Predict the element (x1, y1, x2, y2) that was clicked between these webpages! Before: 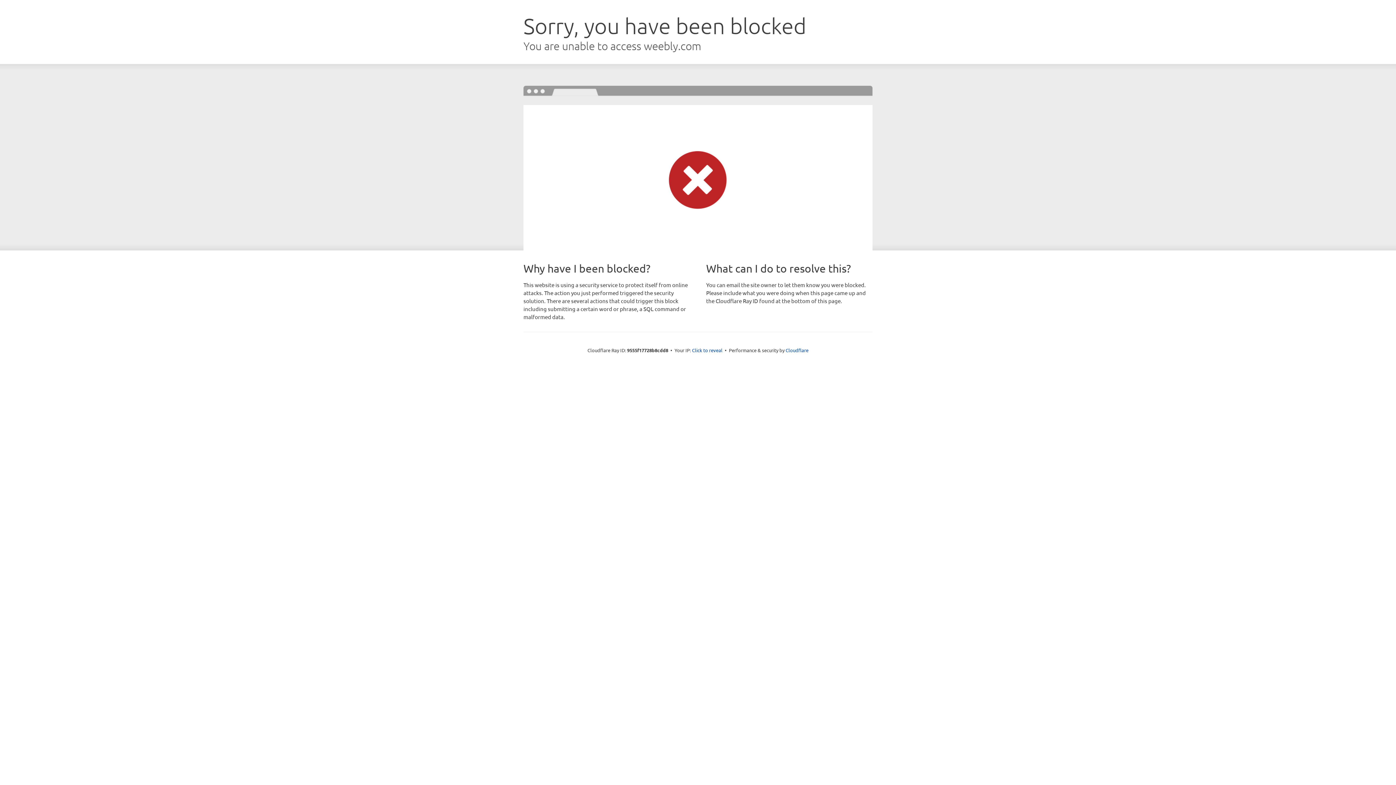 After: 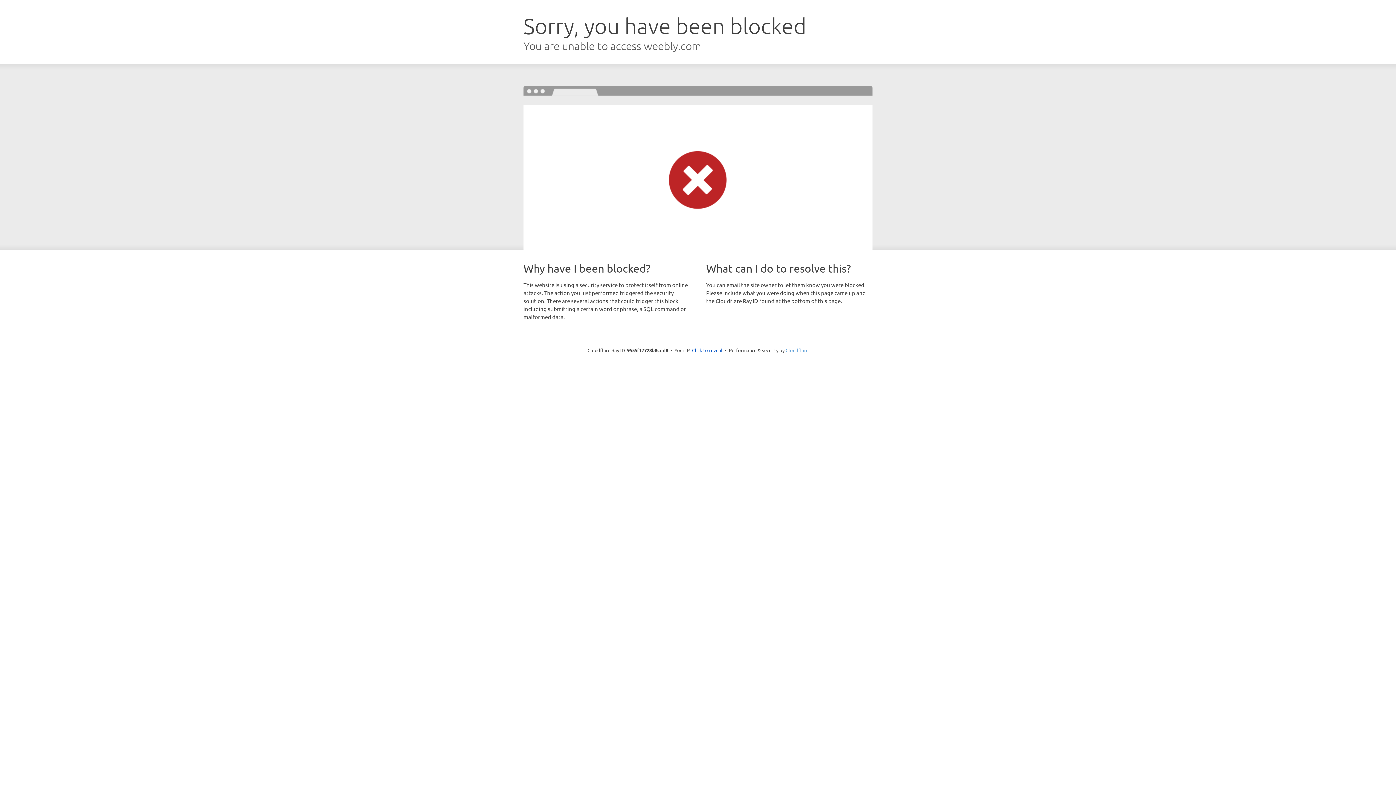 Action: label: Cloudflare bbox: (785, 347, 808, 353)